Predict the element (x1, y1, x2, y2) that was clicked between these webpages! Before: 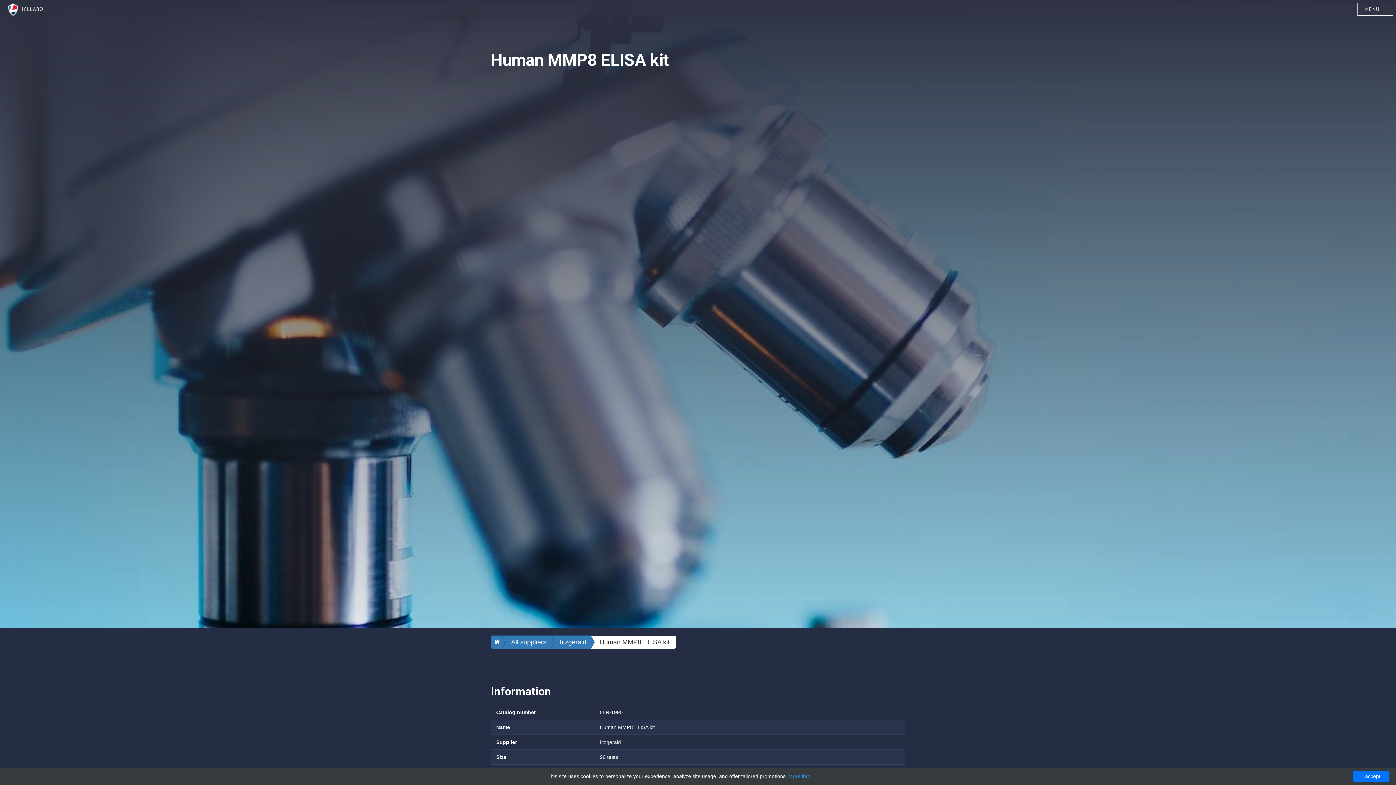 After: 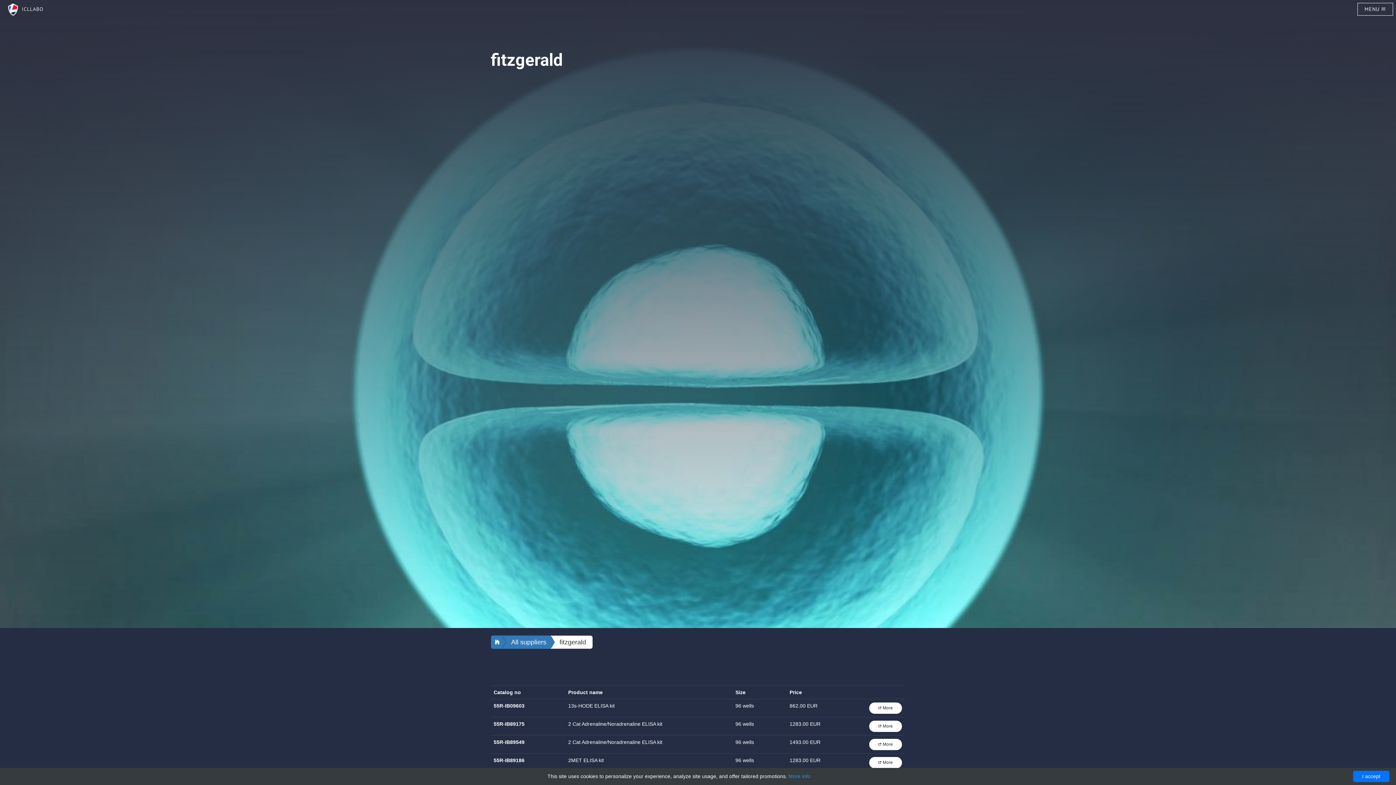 Action: bbox: (550, 635, 591, 649) label: fitzgerald